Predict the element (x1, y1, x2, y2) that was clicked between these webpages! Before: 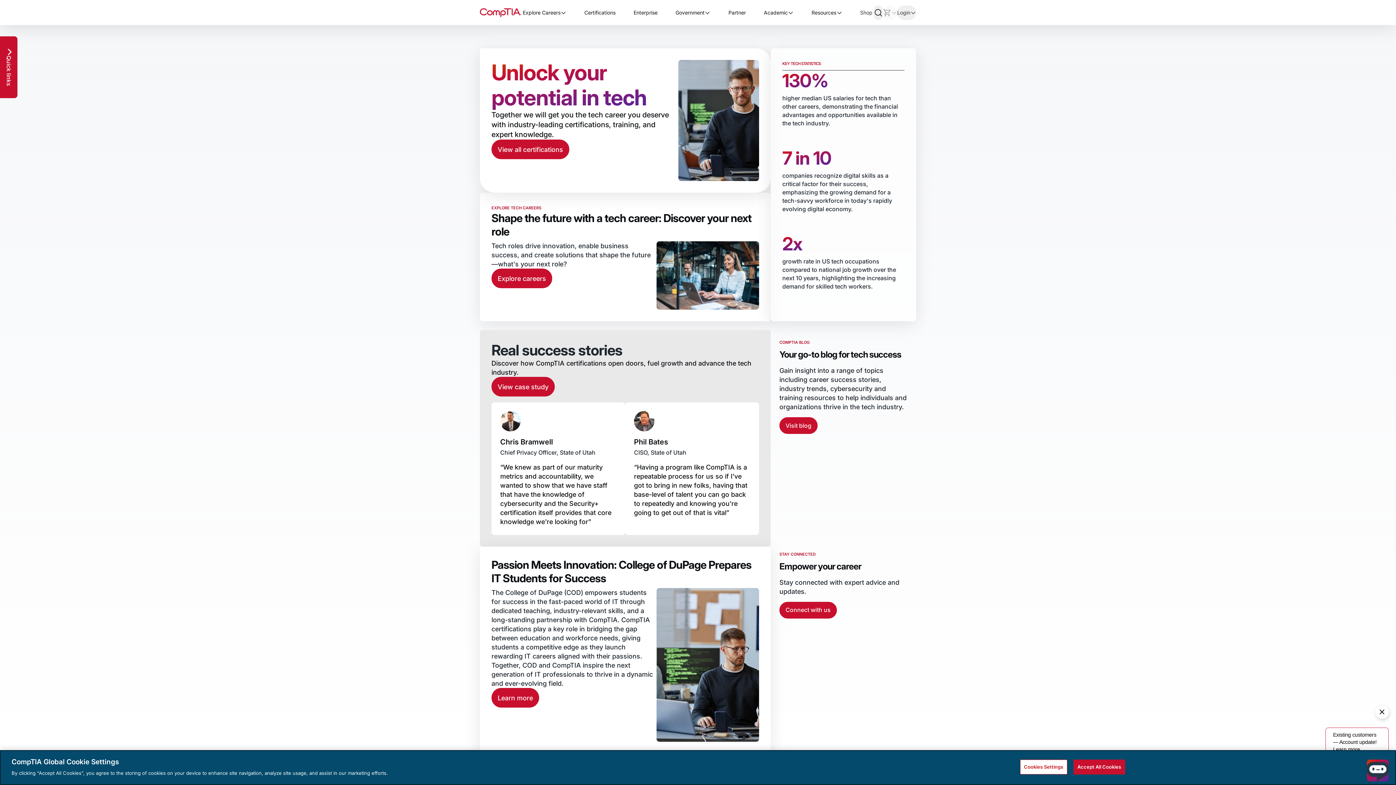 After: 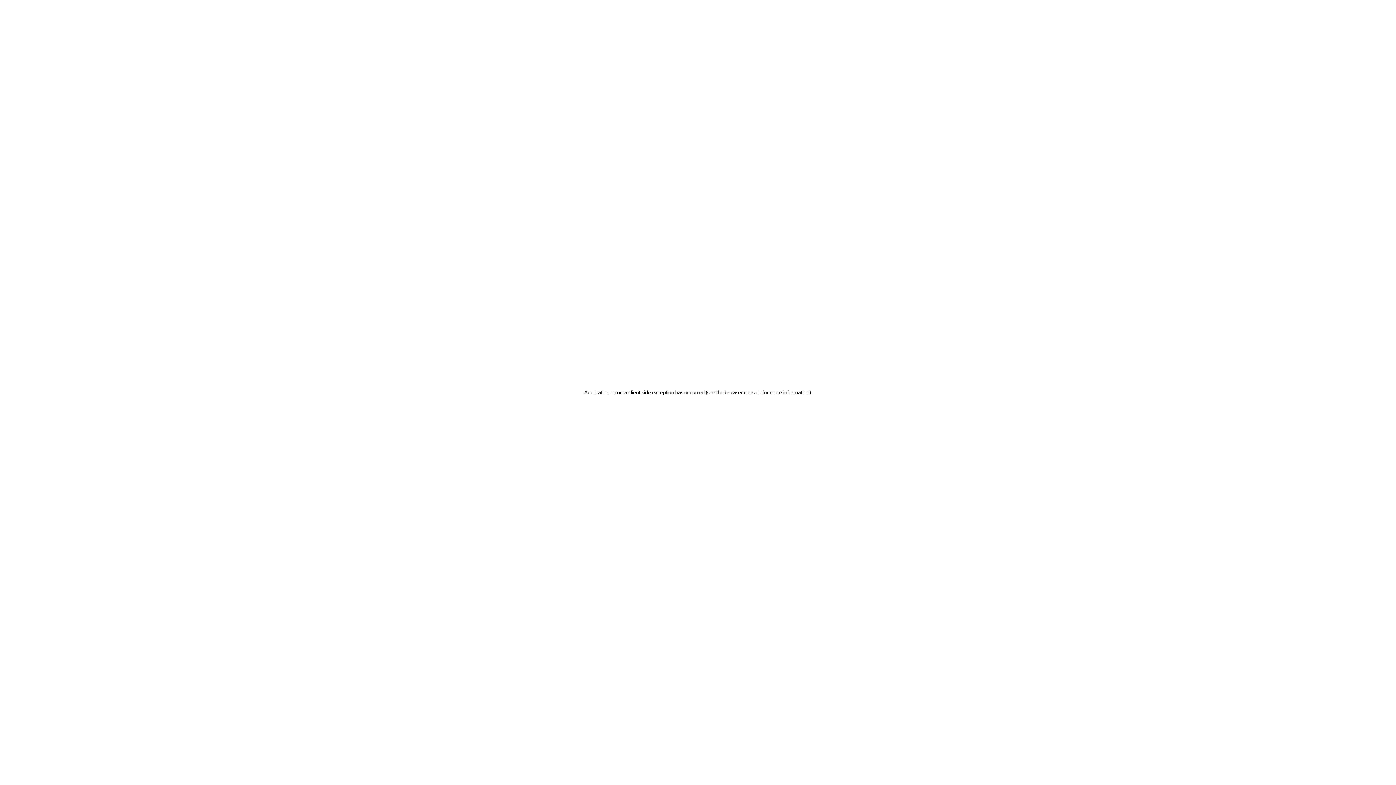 Action: bbox: (860, 5, 872, 19) label: Shop